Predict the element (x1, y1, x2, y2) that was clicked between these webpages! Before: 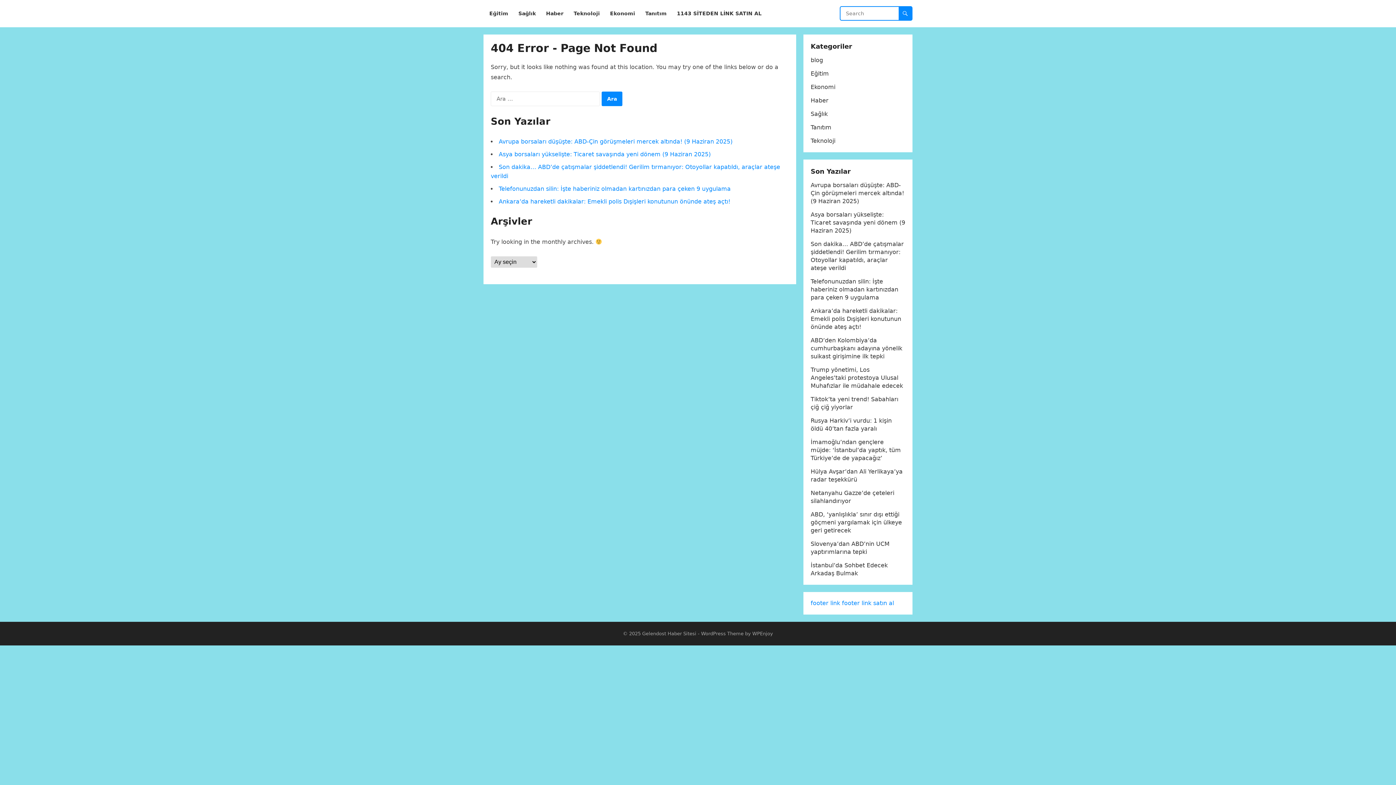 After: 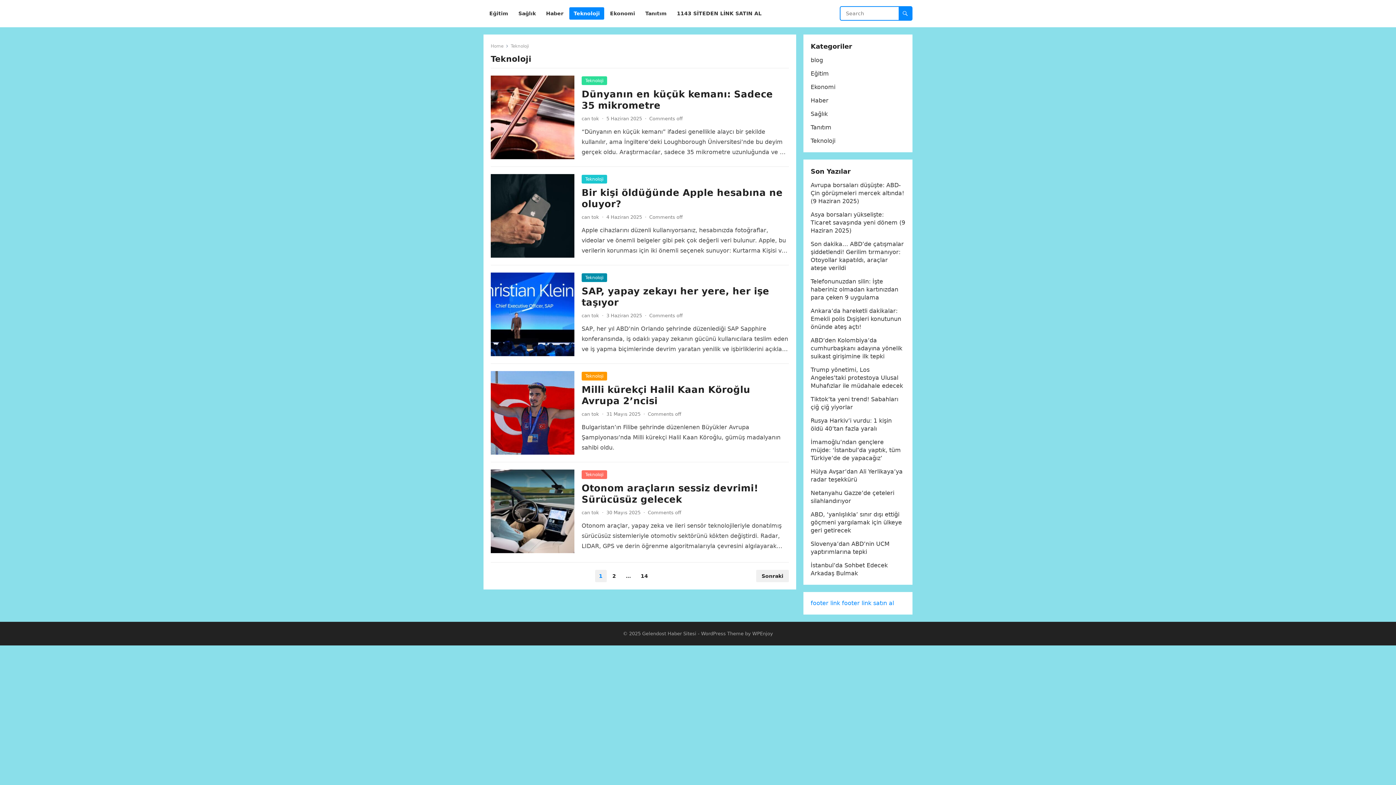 Action: bbox: (810, 137, 835, 144) label: Teknoloji